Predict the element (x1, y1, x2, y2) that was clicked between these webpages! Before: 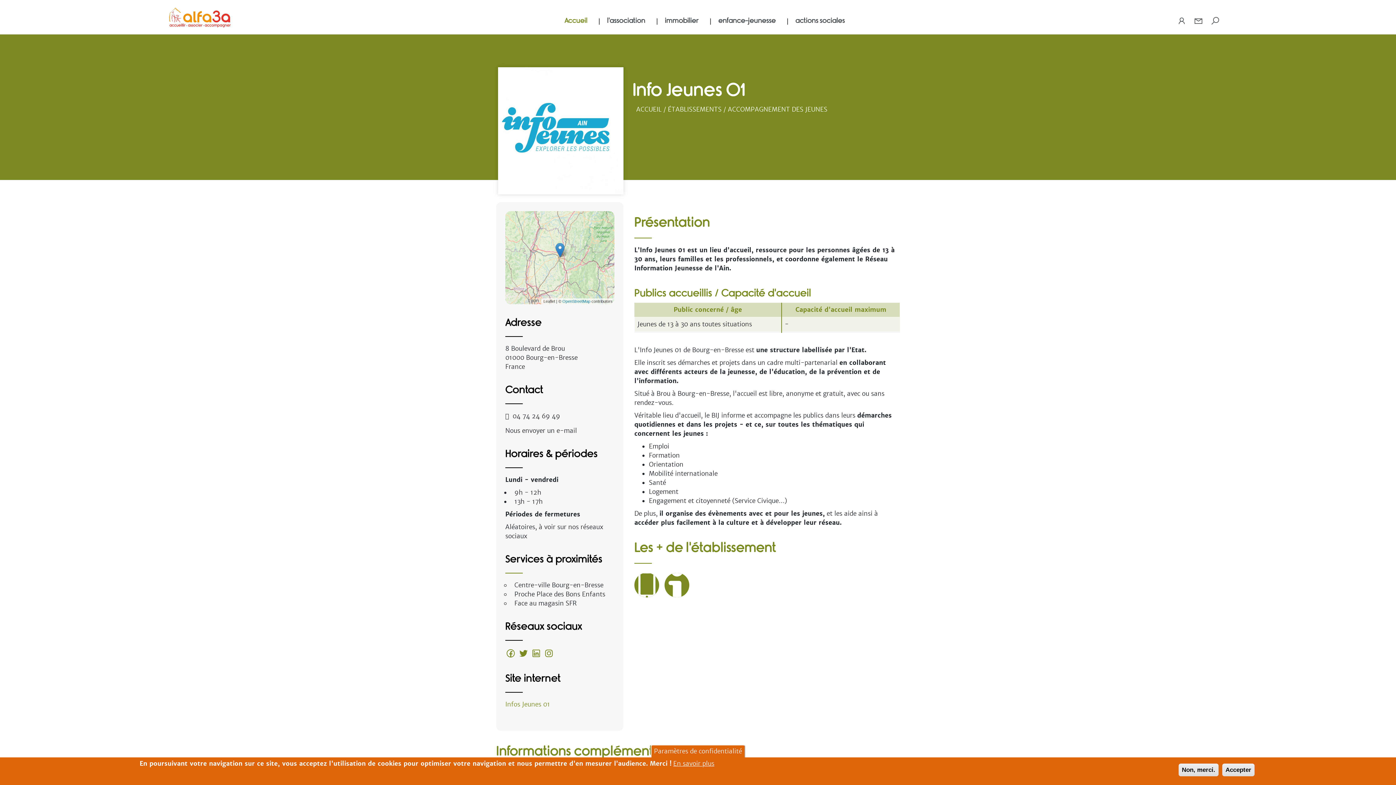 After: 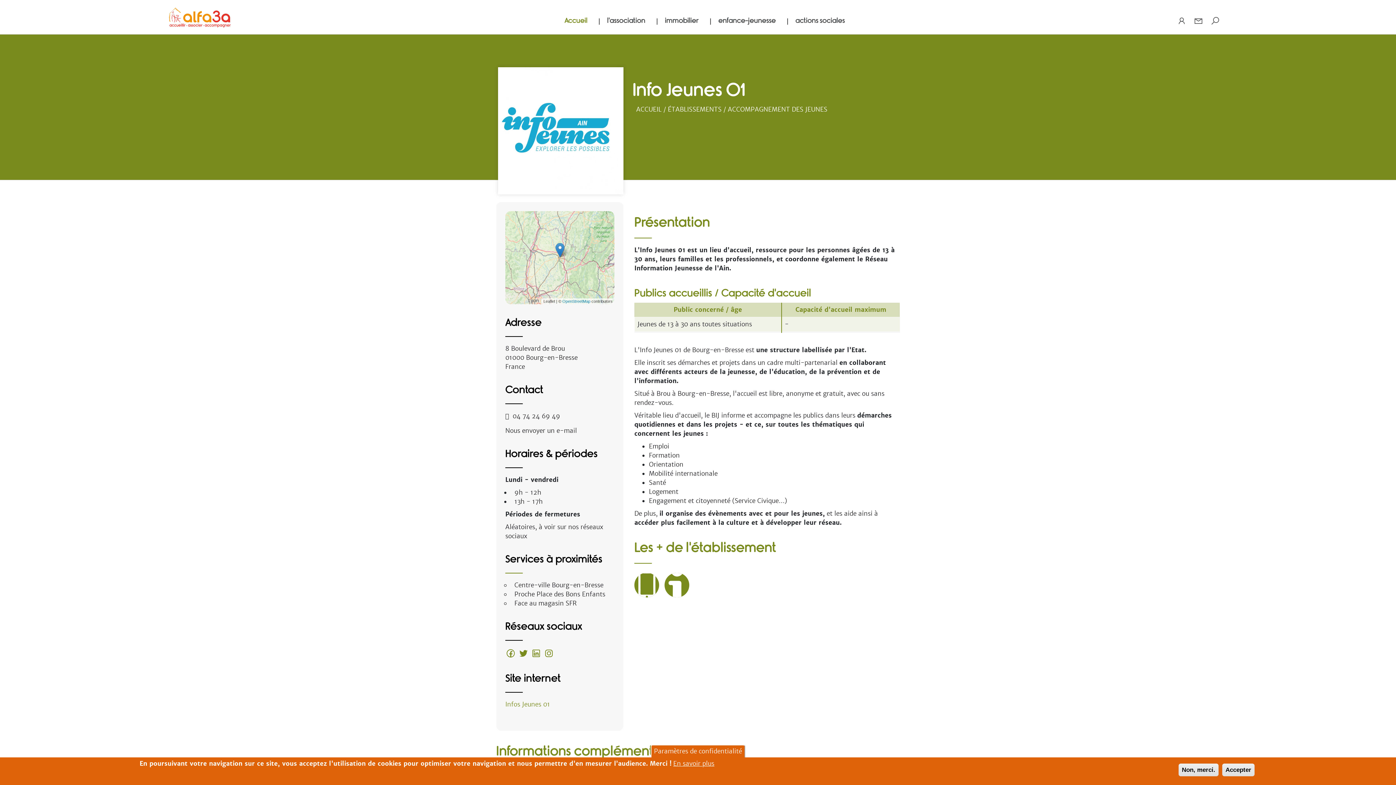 Action: bbox: (530, 651, 541, 659)